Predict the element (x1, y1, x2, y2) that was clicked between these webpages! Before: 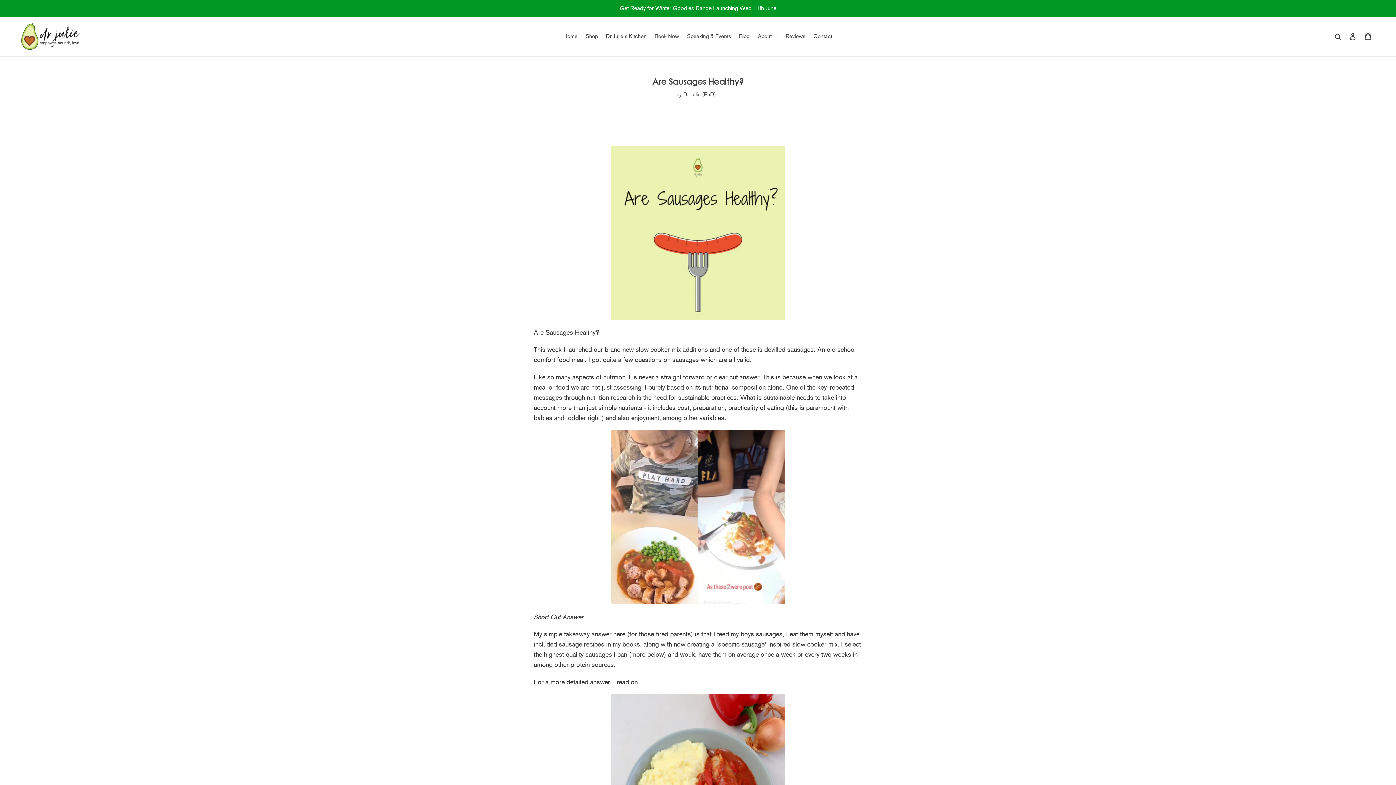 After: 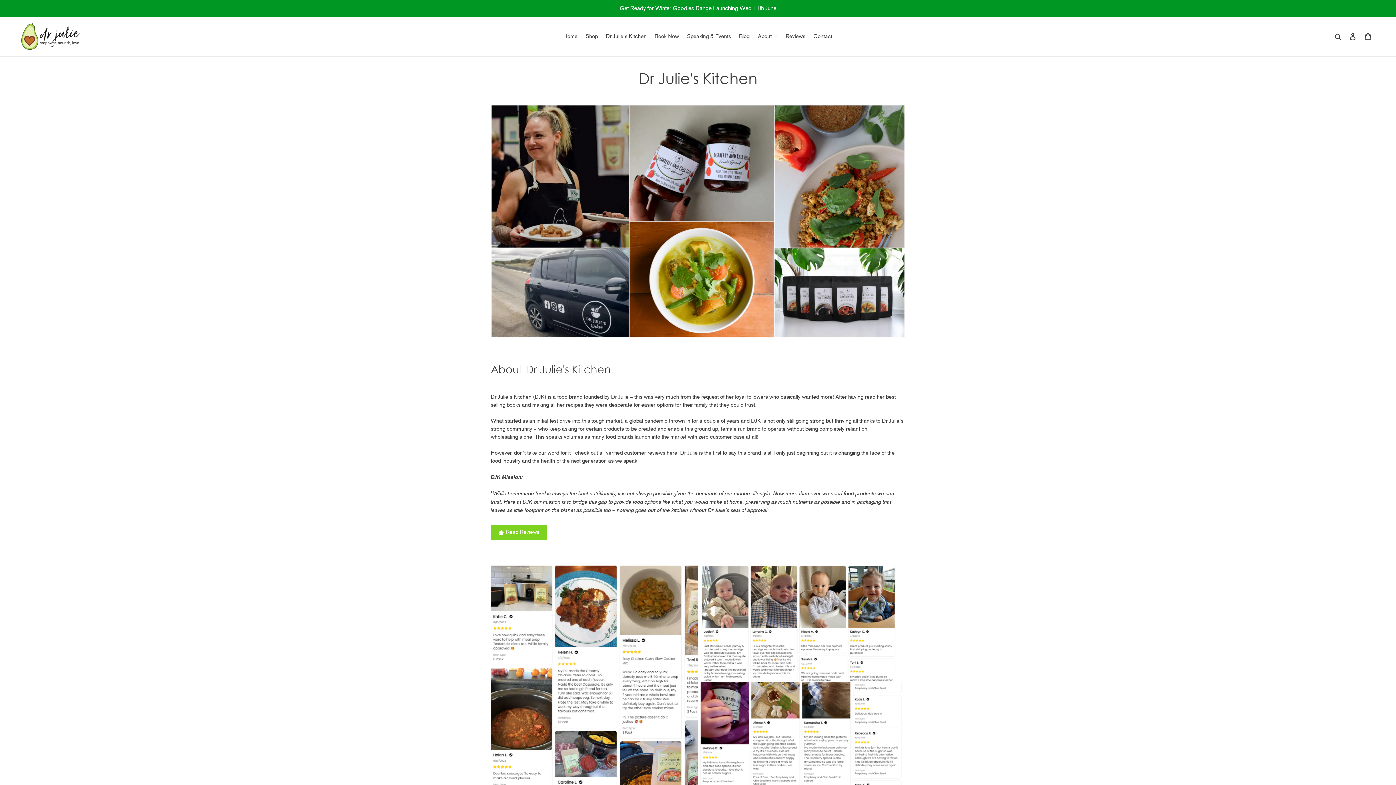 Action: label: Dr Julie's Kitchen bbox: (602, 31, 650, 41)